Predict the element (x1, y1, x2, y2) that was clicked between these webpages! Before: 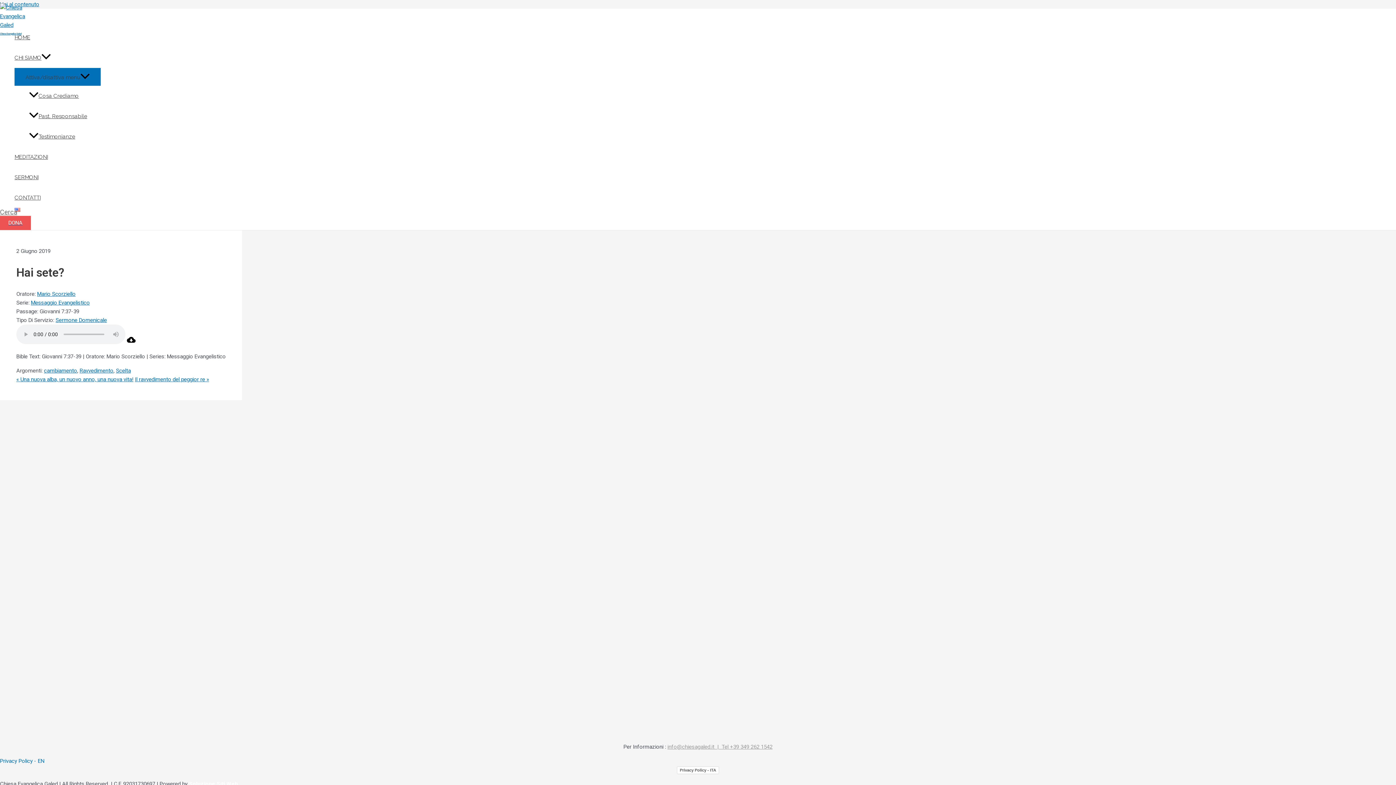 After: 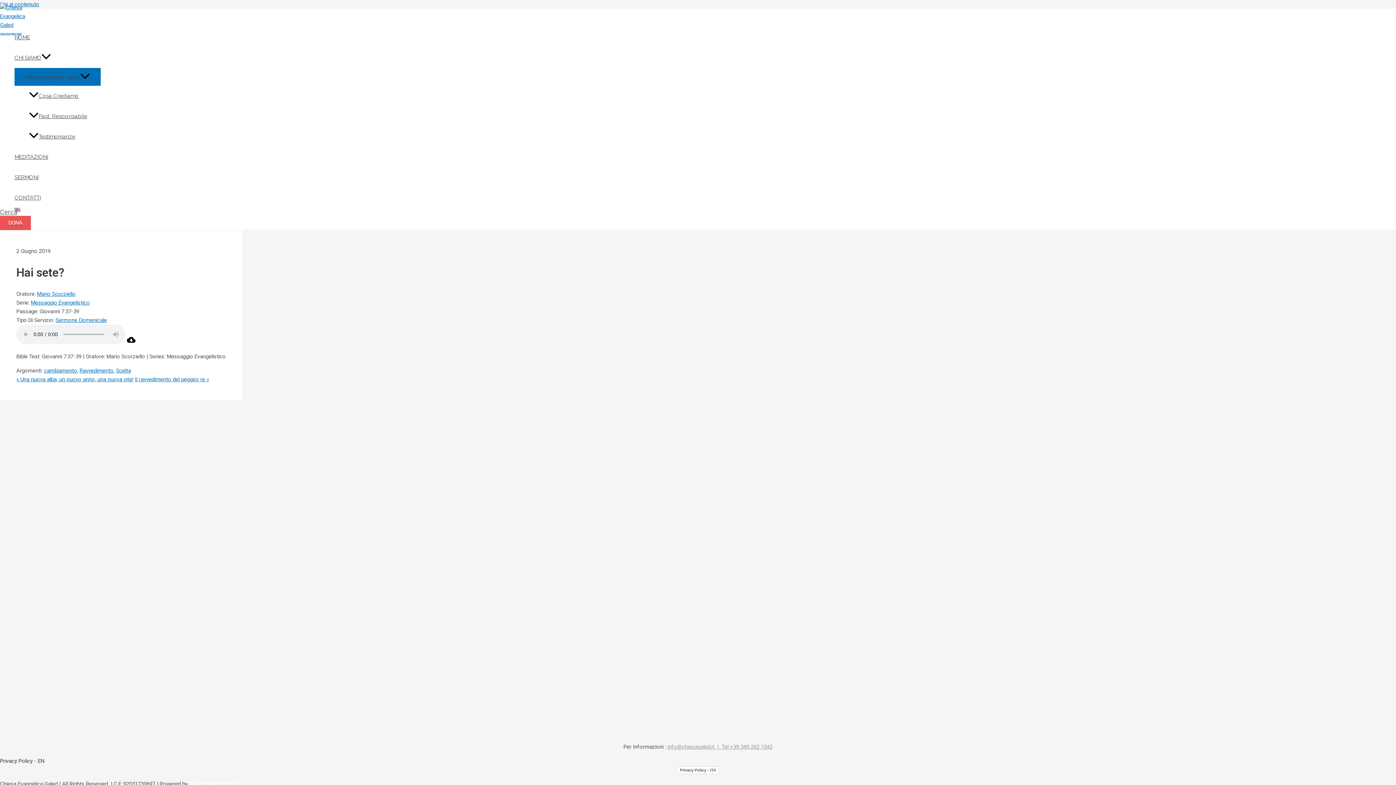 Action: label: Privacy Policy - EN bbox: (0, 758, 44, 764)